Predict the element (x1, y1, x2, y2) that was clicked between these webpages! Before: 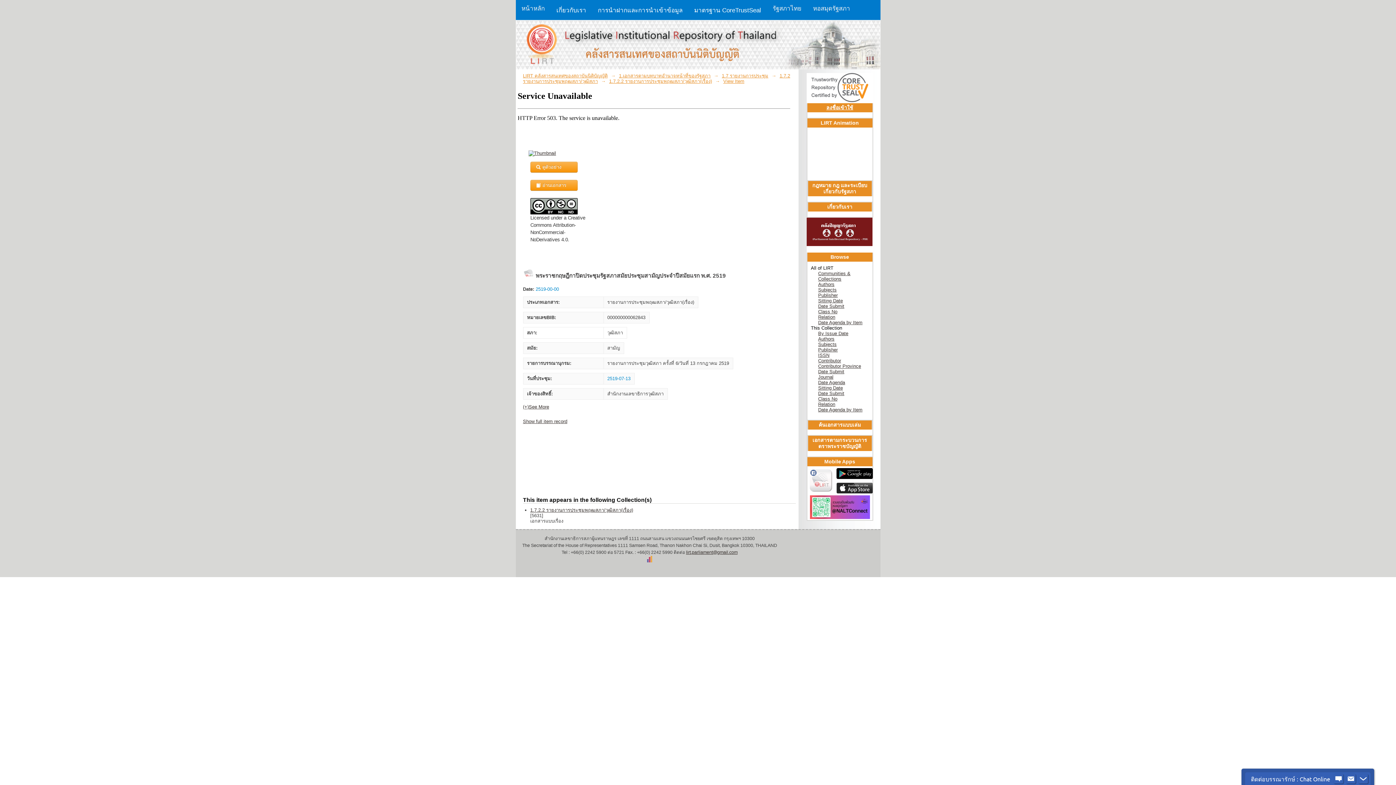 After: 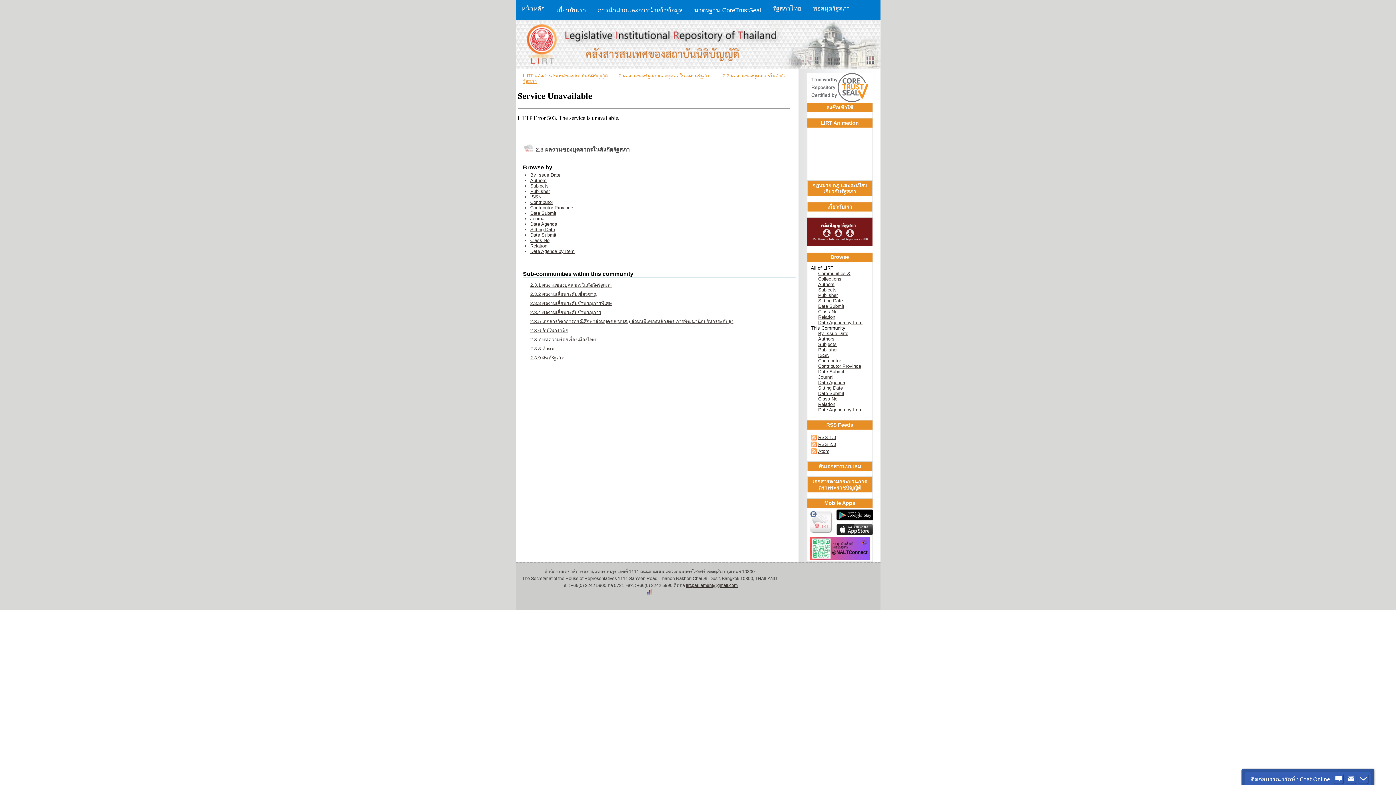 Action: bbox: (806, 241, 872, 247)